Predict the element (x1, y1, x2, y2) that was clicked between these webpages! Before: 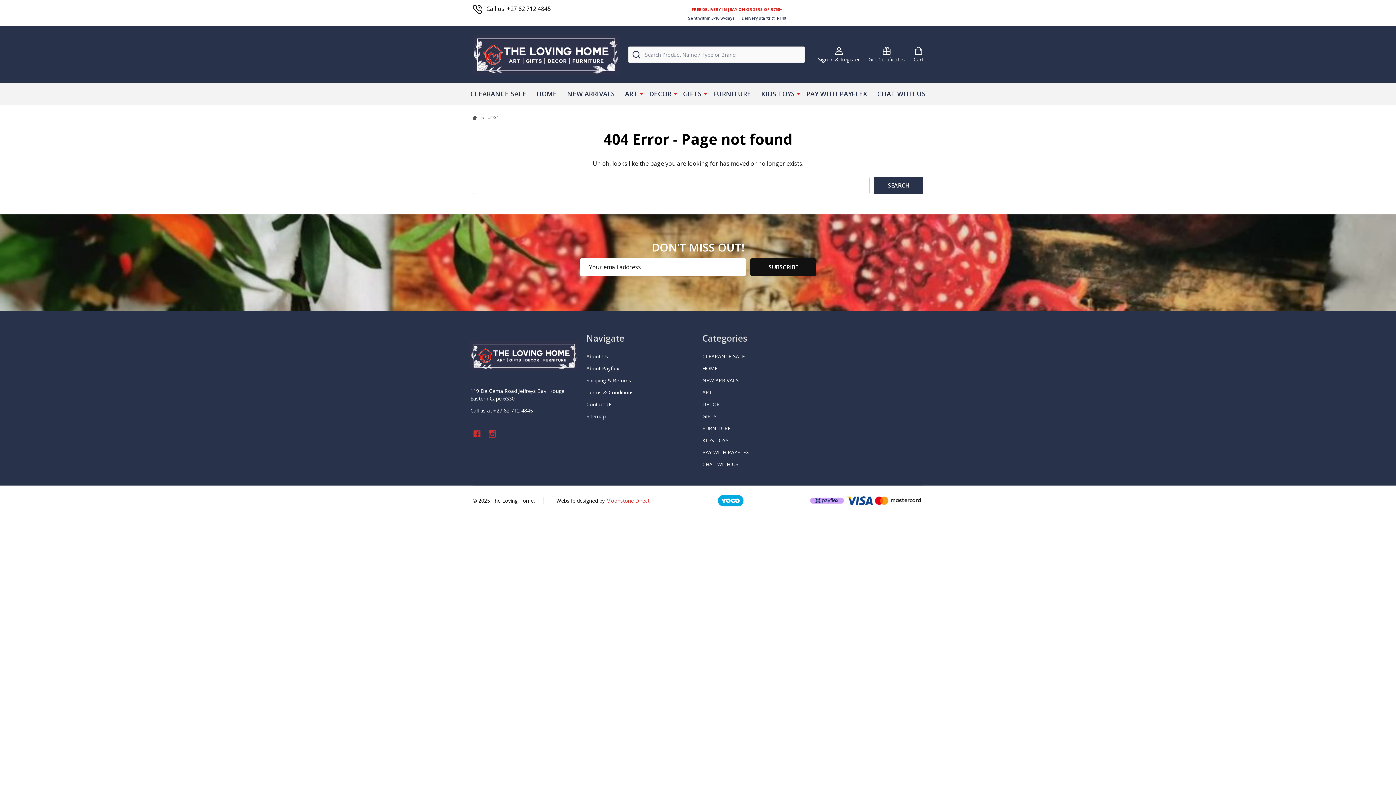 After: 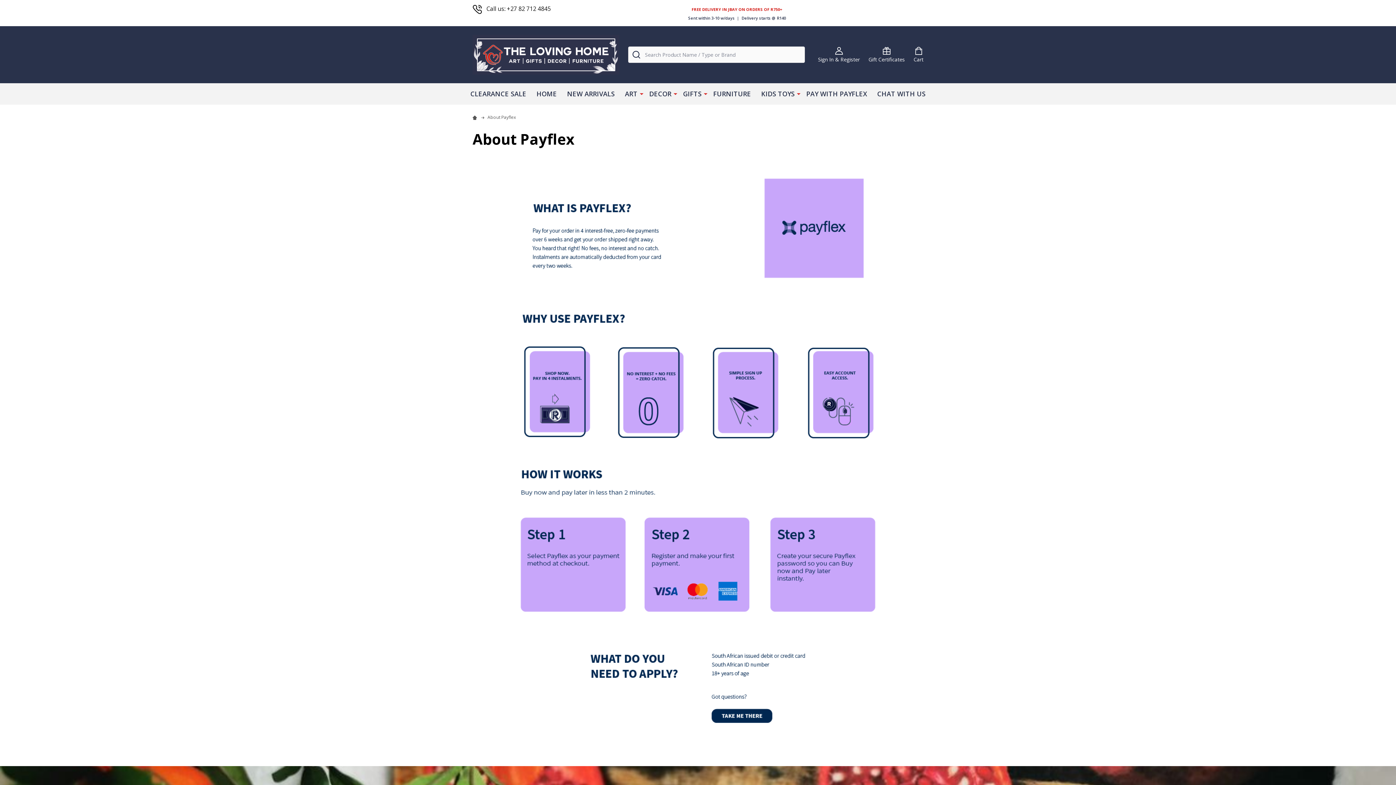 Action: label: PAY WITH PAYFLEX bbox: (802, 83, 871, 104)